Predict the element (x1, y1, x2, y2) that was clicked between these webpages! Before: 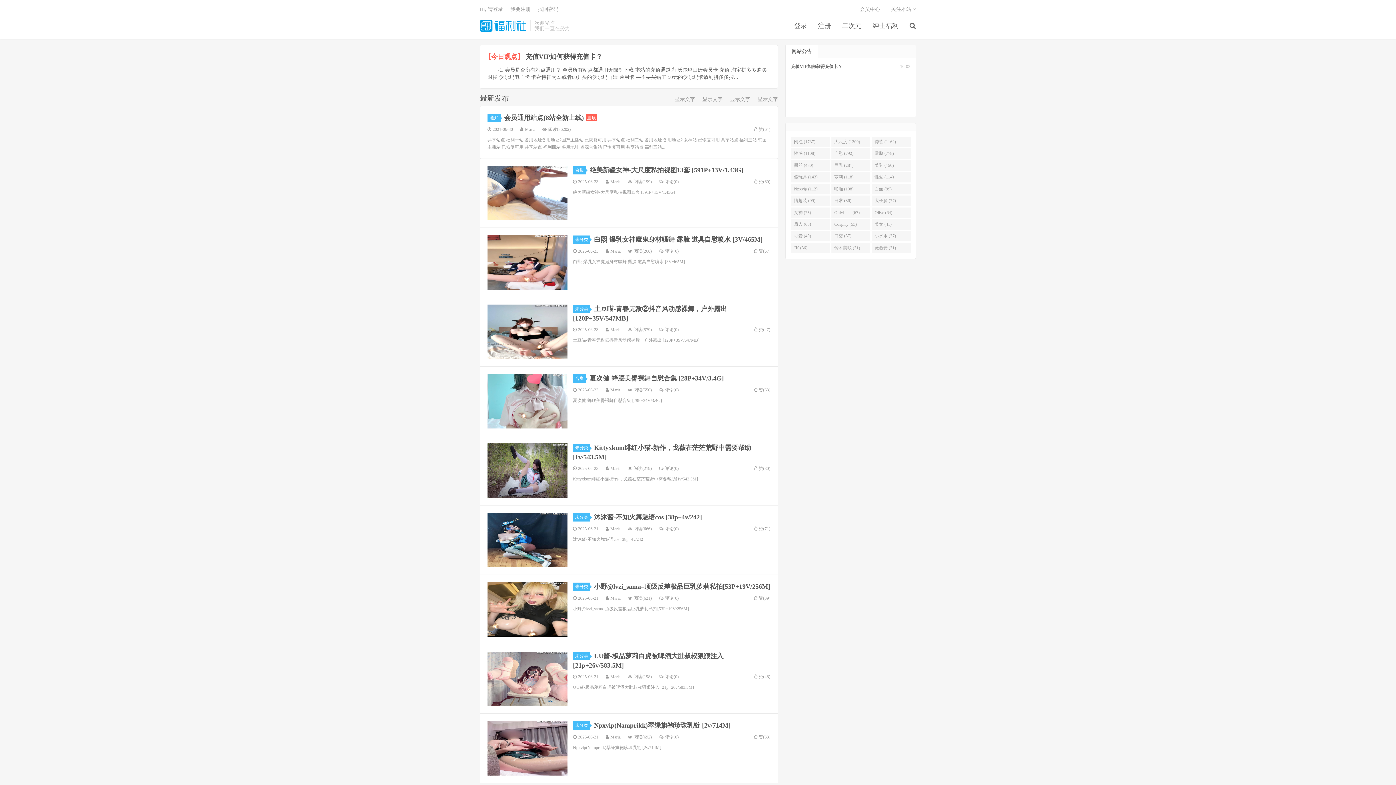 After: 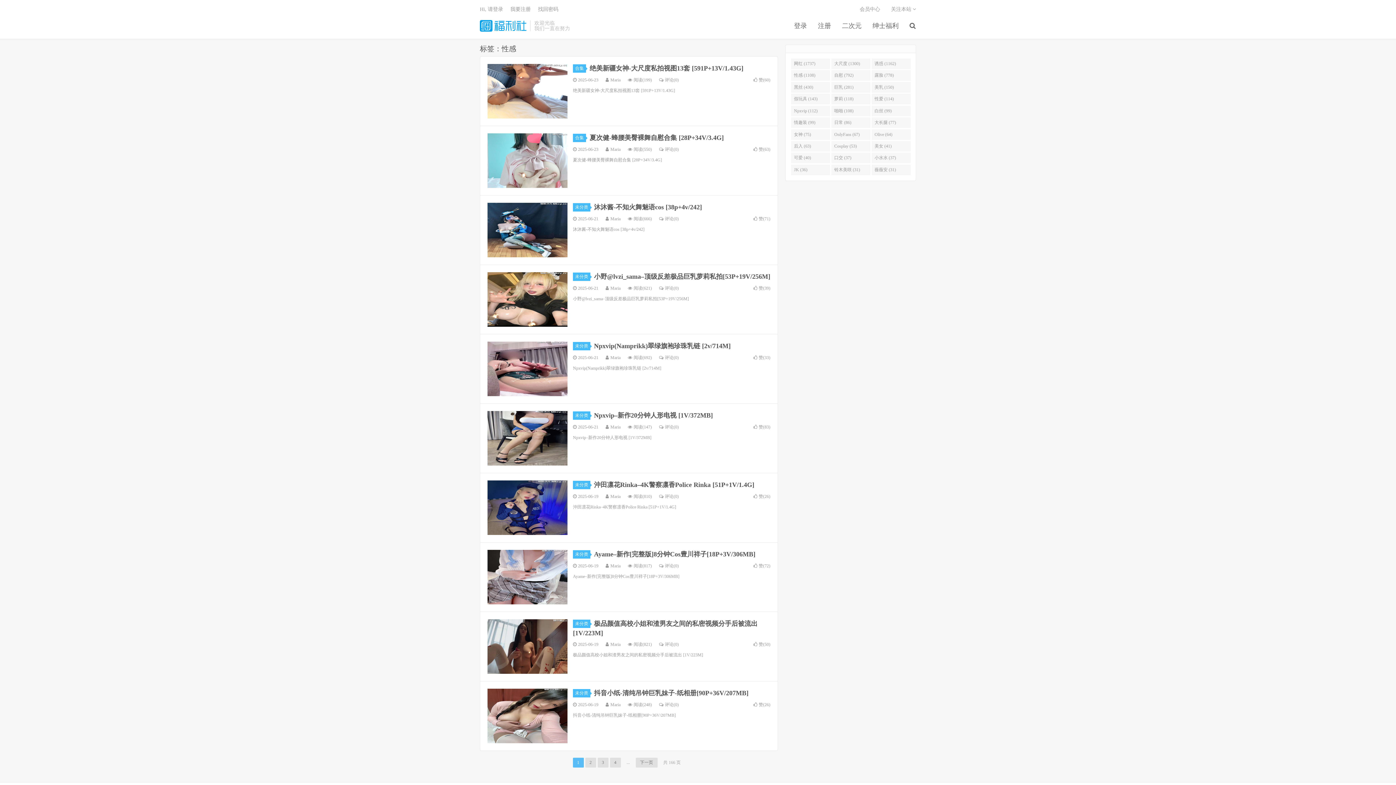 Action: label: 性感 (1108) bbox: (791, 148, 830, 159)